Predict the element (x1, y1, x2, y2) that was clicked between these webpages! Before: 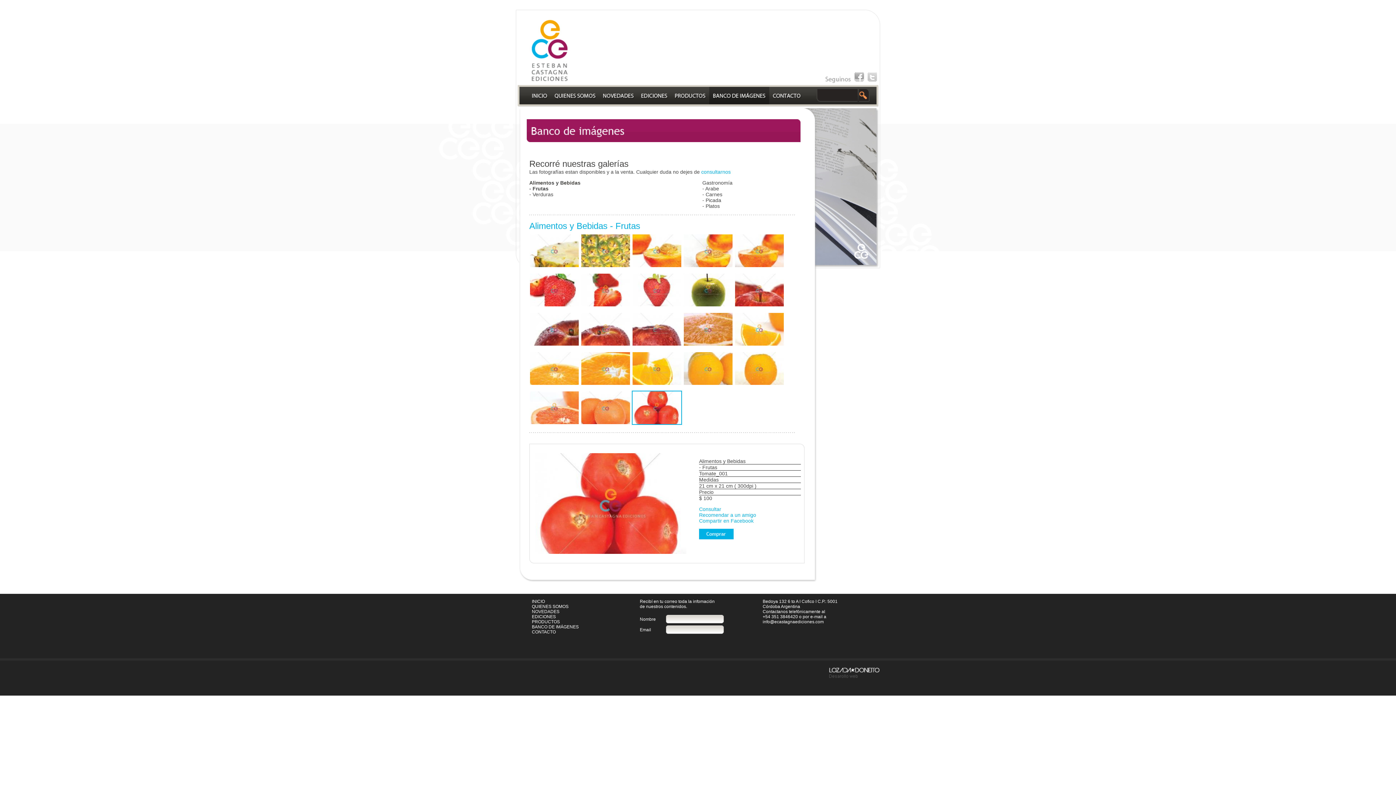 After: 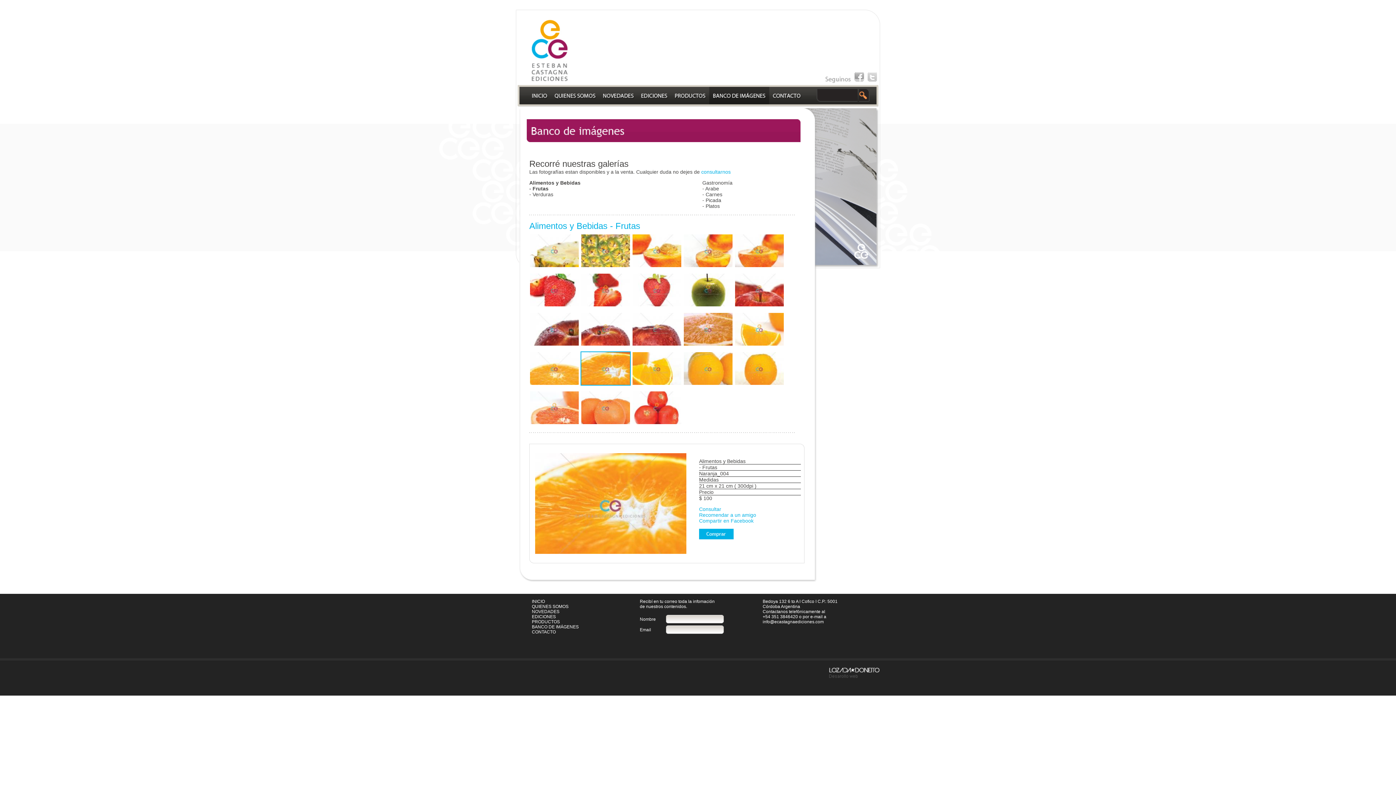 Action: bbox: (580, 381, 630, 386)